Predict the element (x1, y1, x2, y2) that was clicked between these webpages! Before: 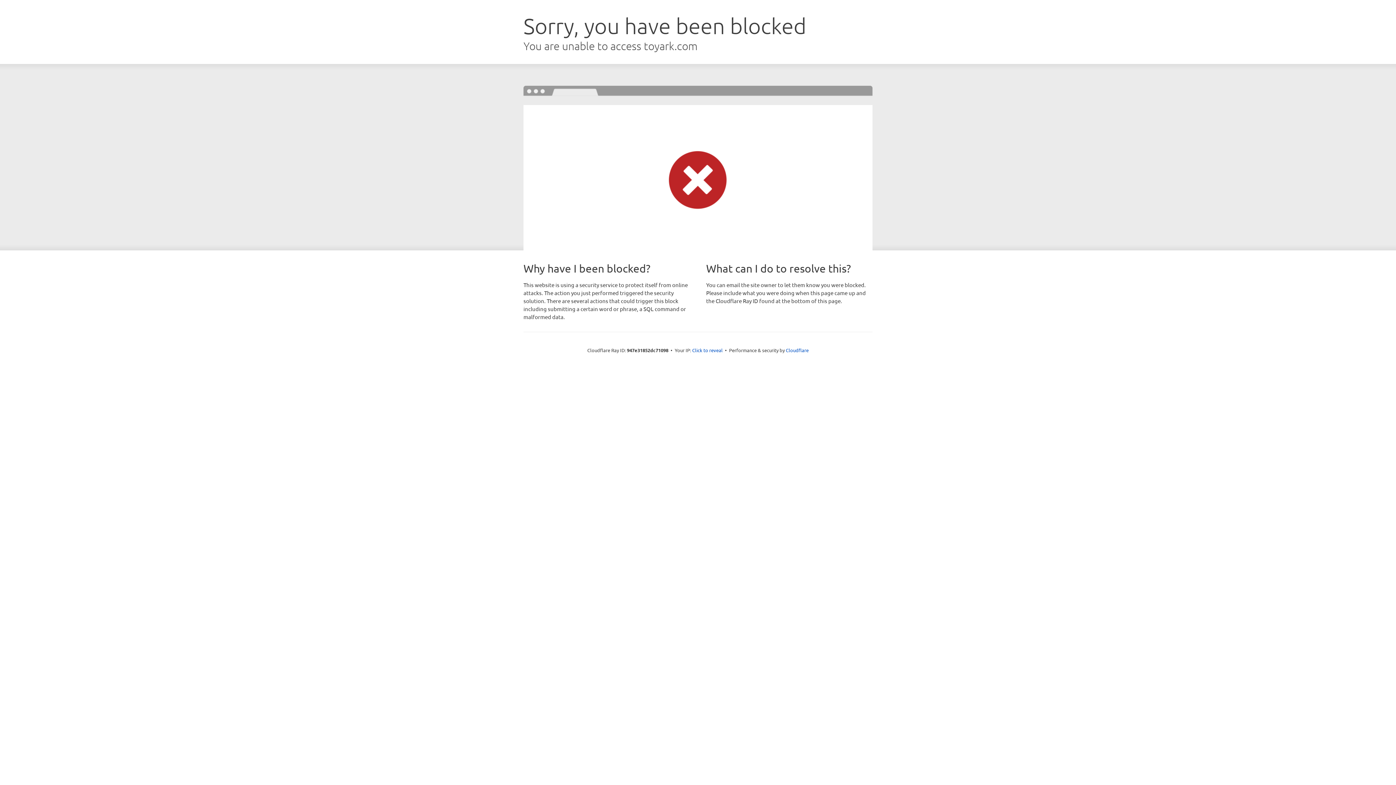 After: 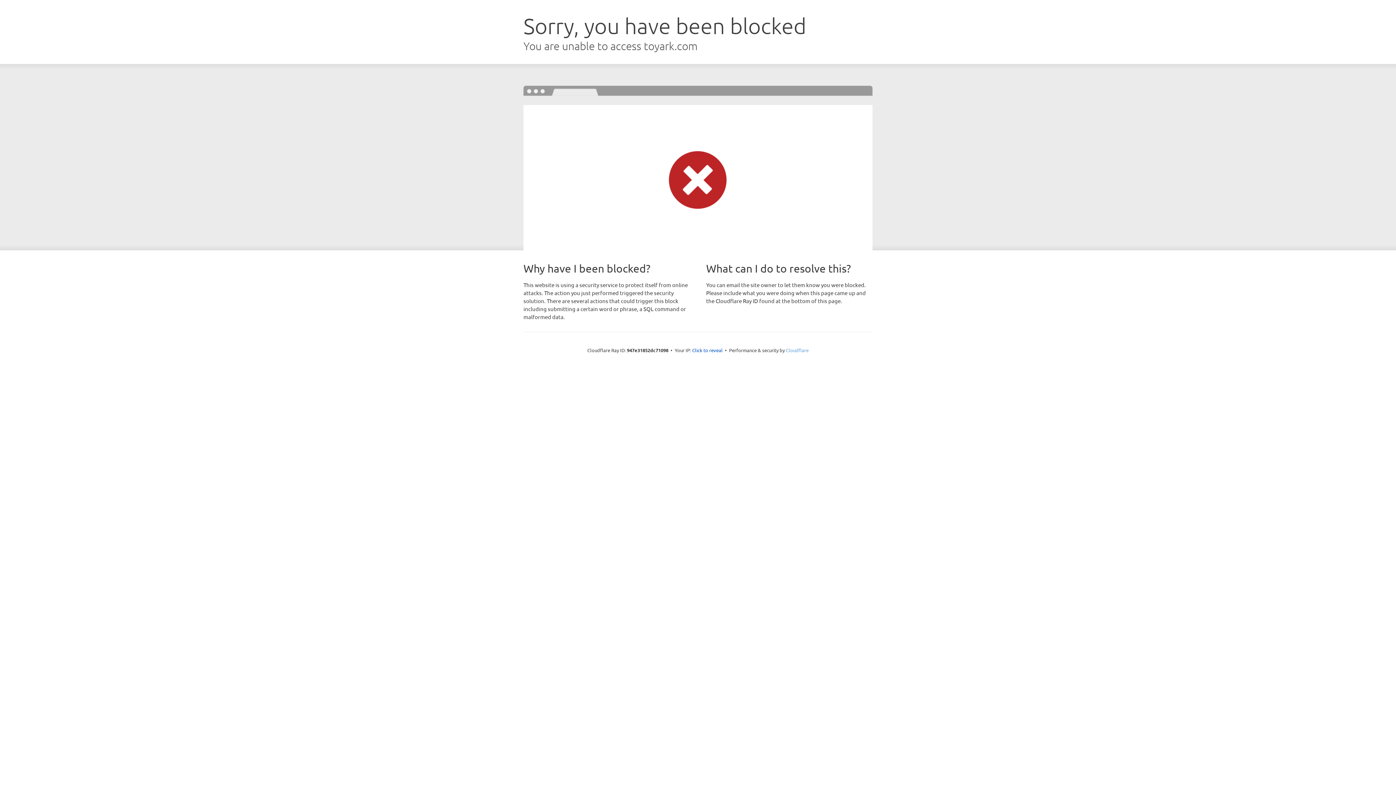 Action: label: Cloudflare bbox: (786, 347, 808, 353)